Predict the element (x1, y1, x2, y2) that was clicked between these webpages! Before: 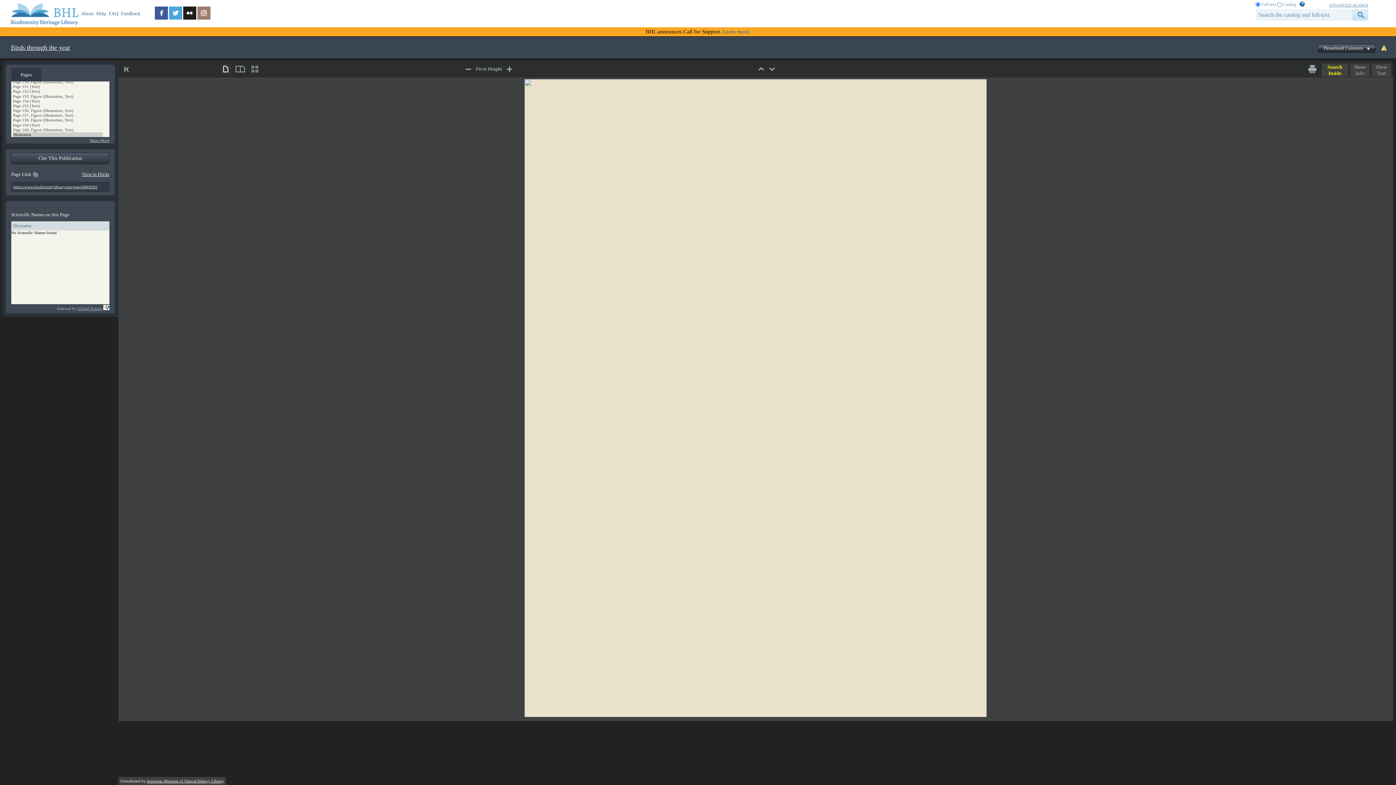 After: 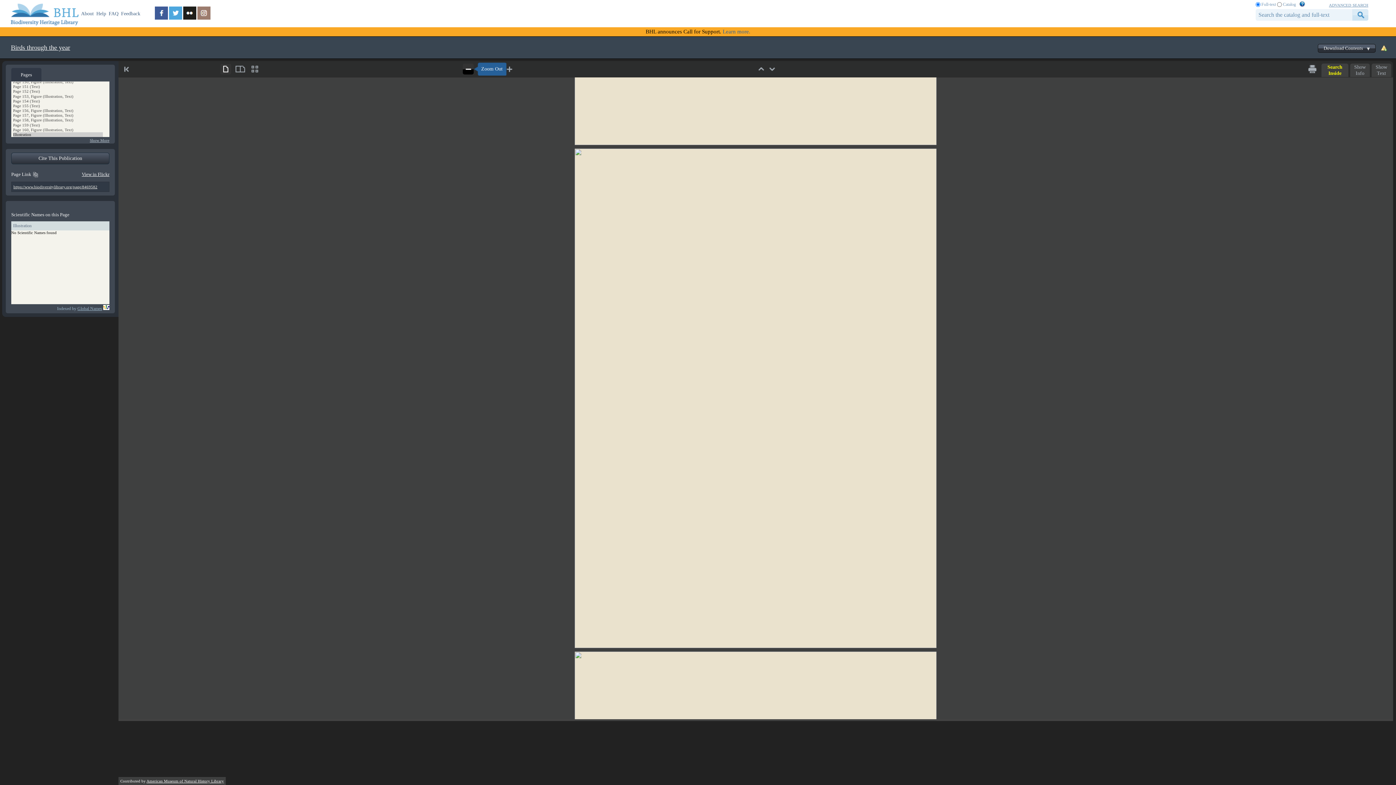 Action: bbox: (462, 63, 473, 74) label: zoom out